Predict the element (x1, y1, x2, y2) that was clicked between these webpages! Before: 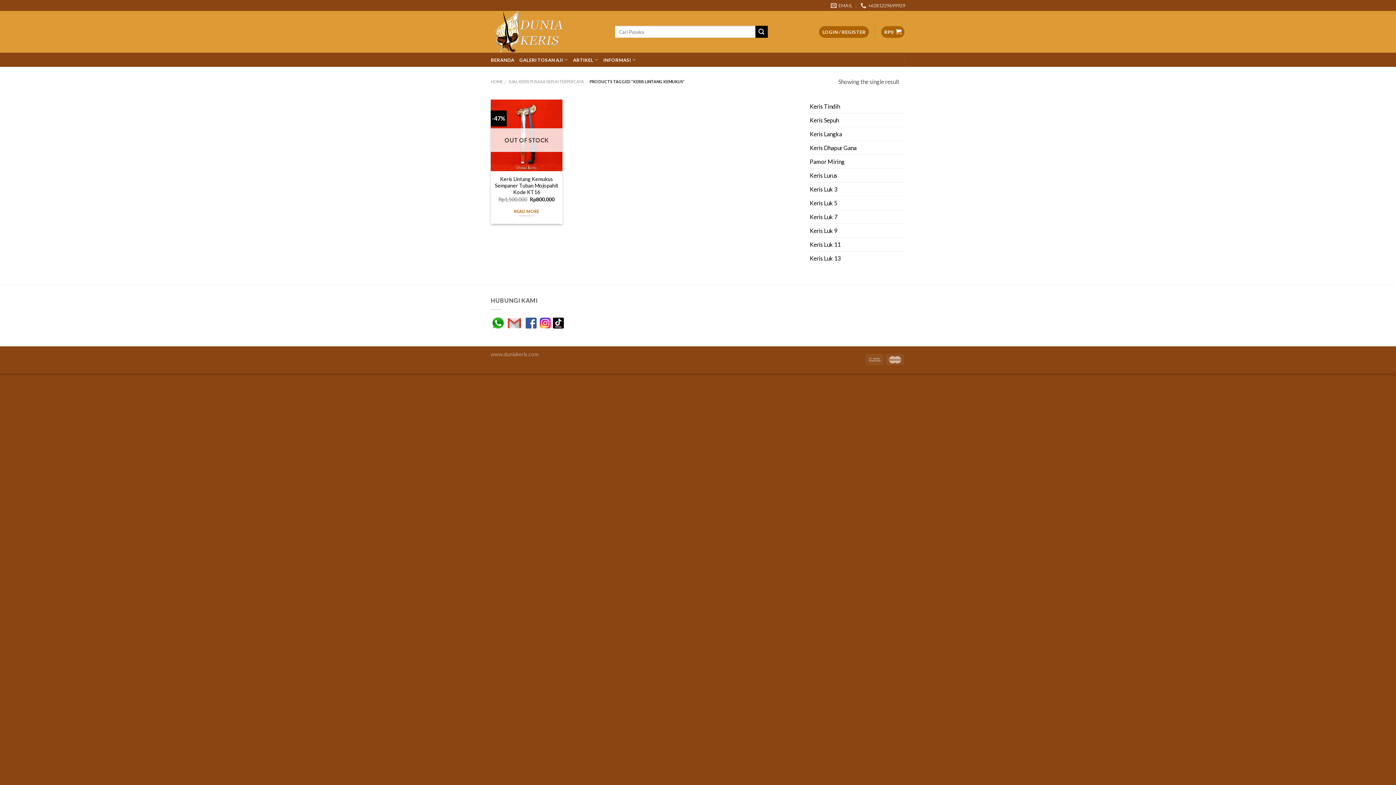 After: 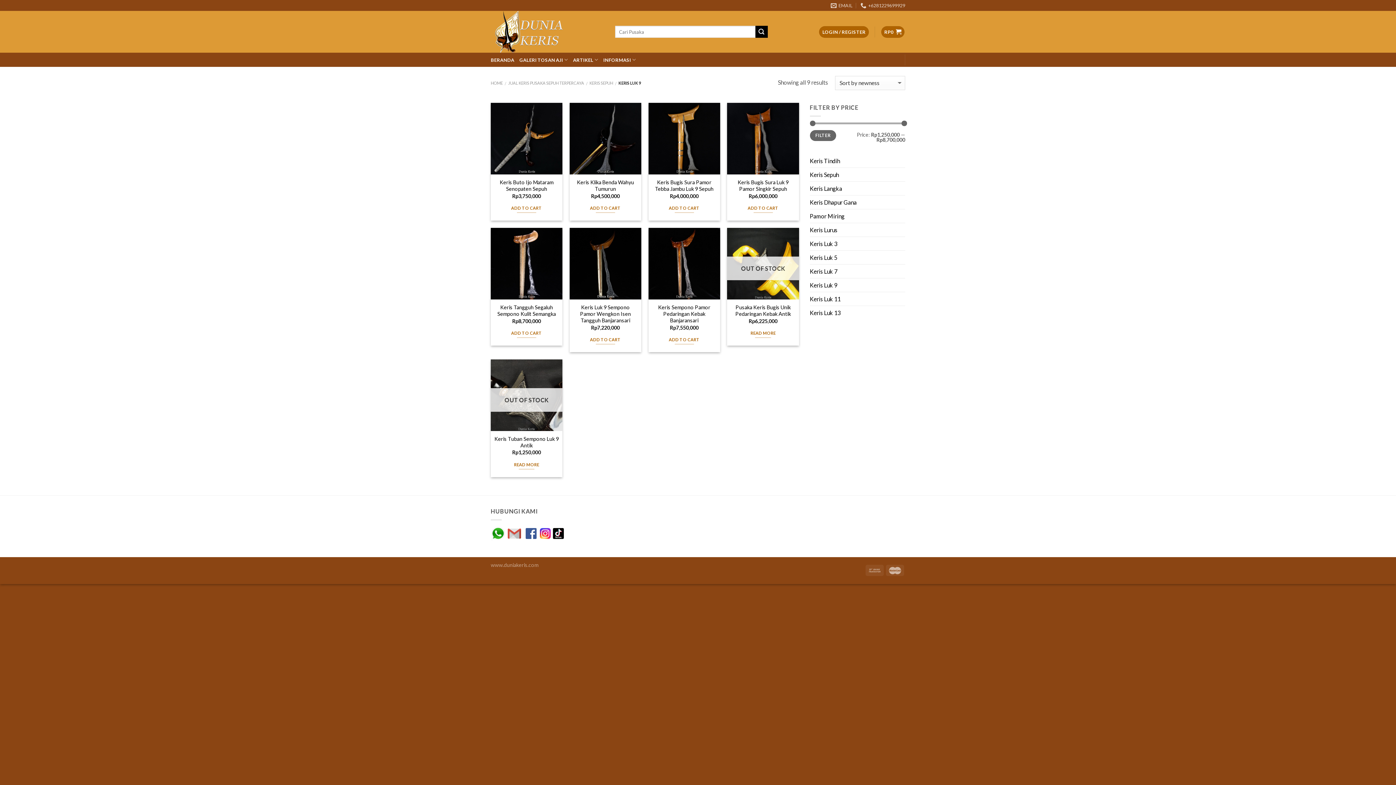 Action: label: Keris Luk 9 bbox: (810, 224, 837, 237)